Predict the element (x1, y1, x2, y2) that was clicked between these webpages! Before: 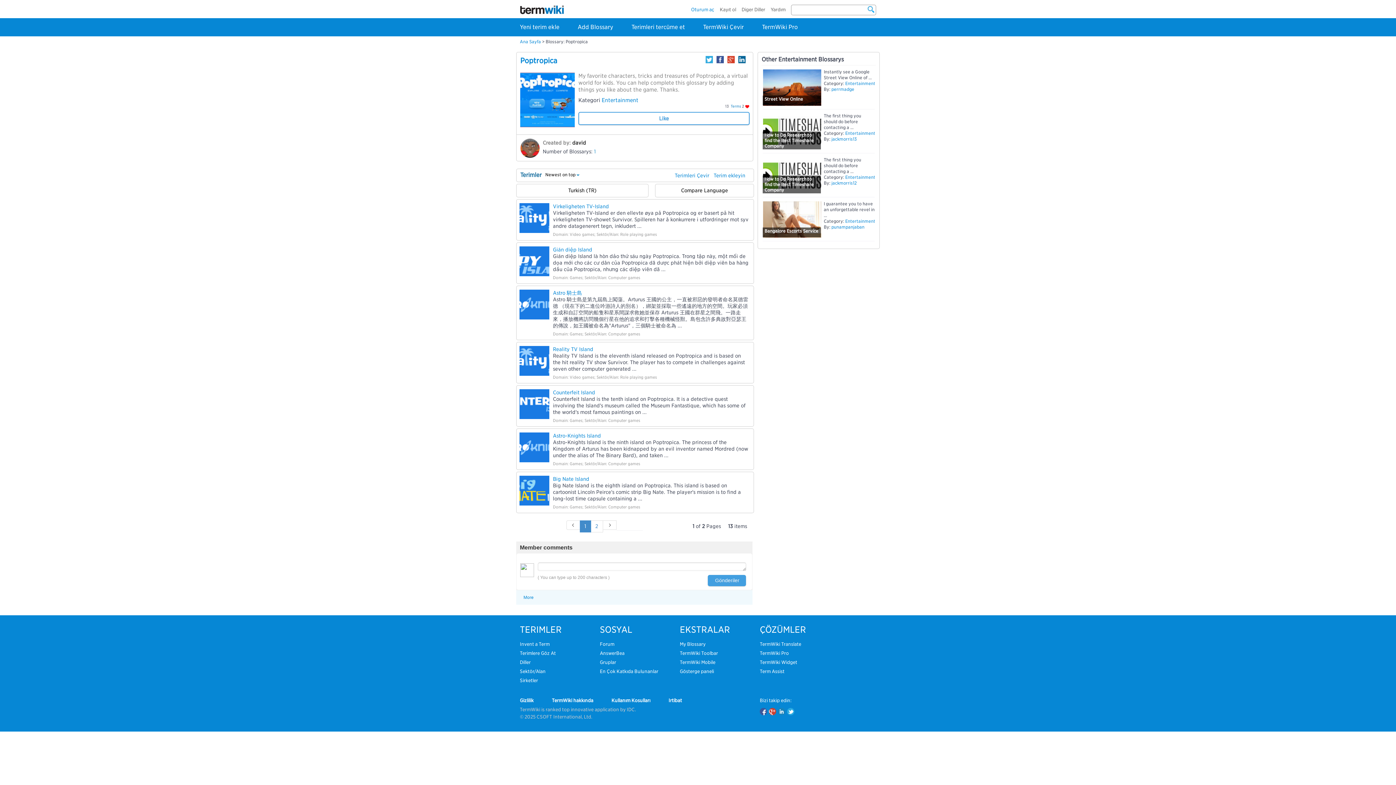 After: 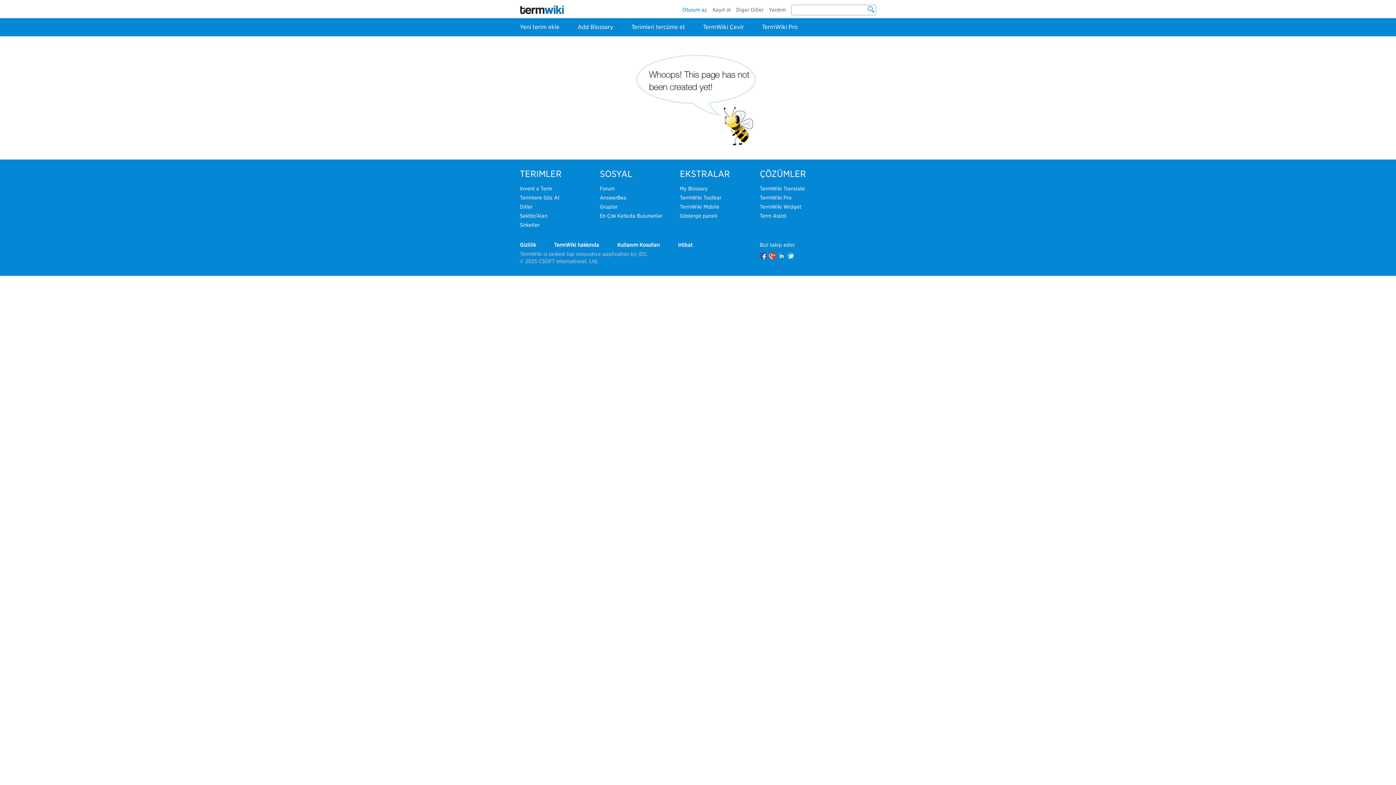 Action: bbox: (520, 144, 540, 150)